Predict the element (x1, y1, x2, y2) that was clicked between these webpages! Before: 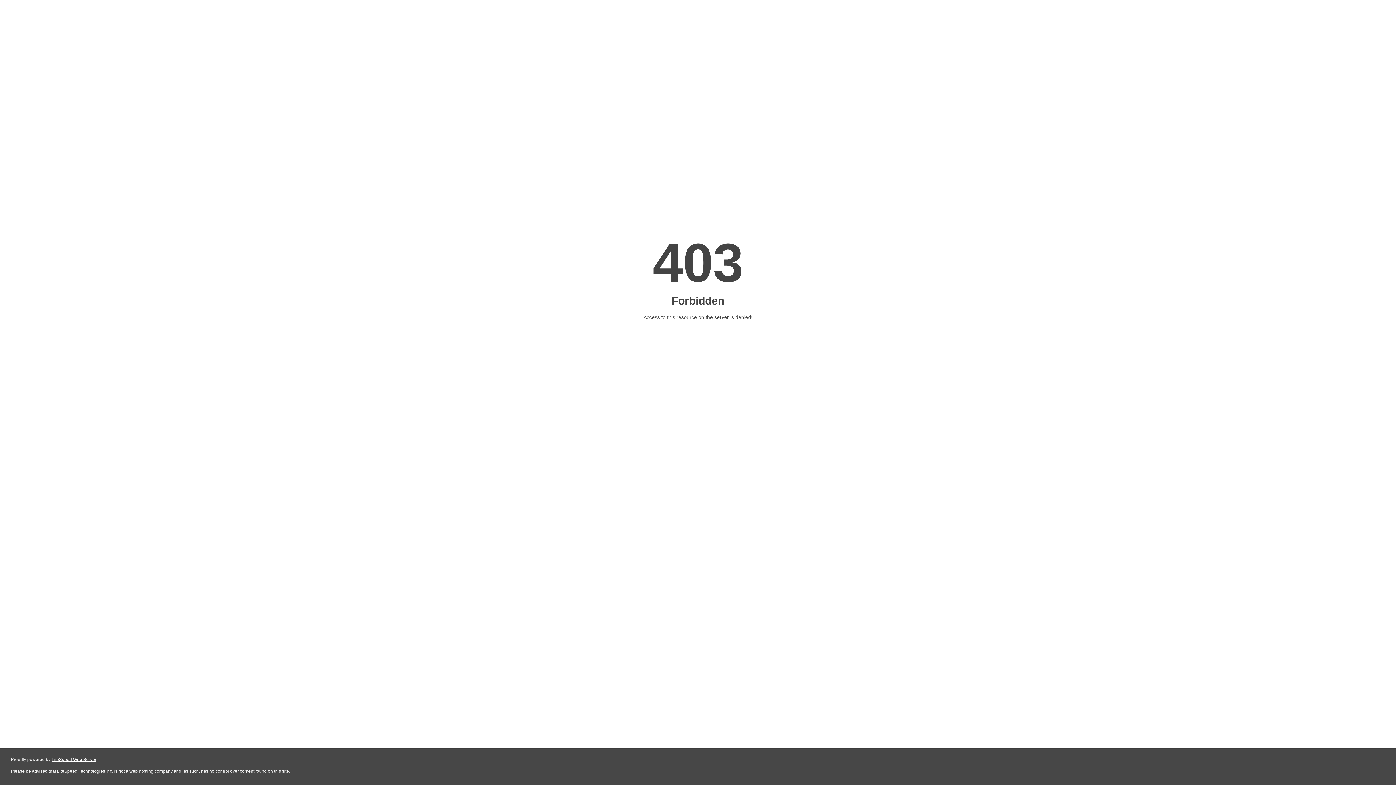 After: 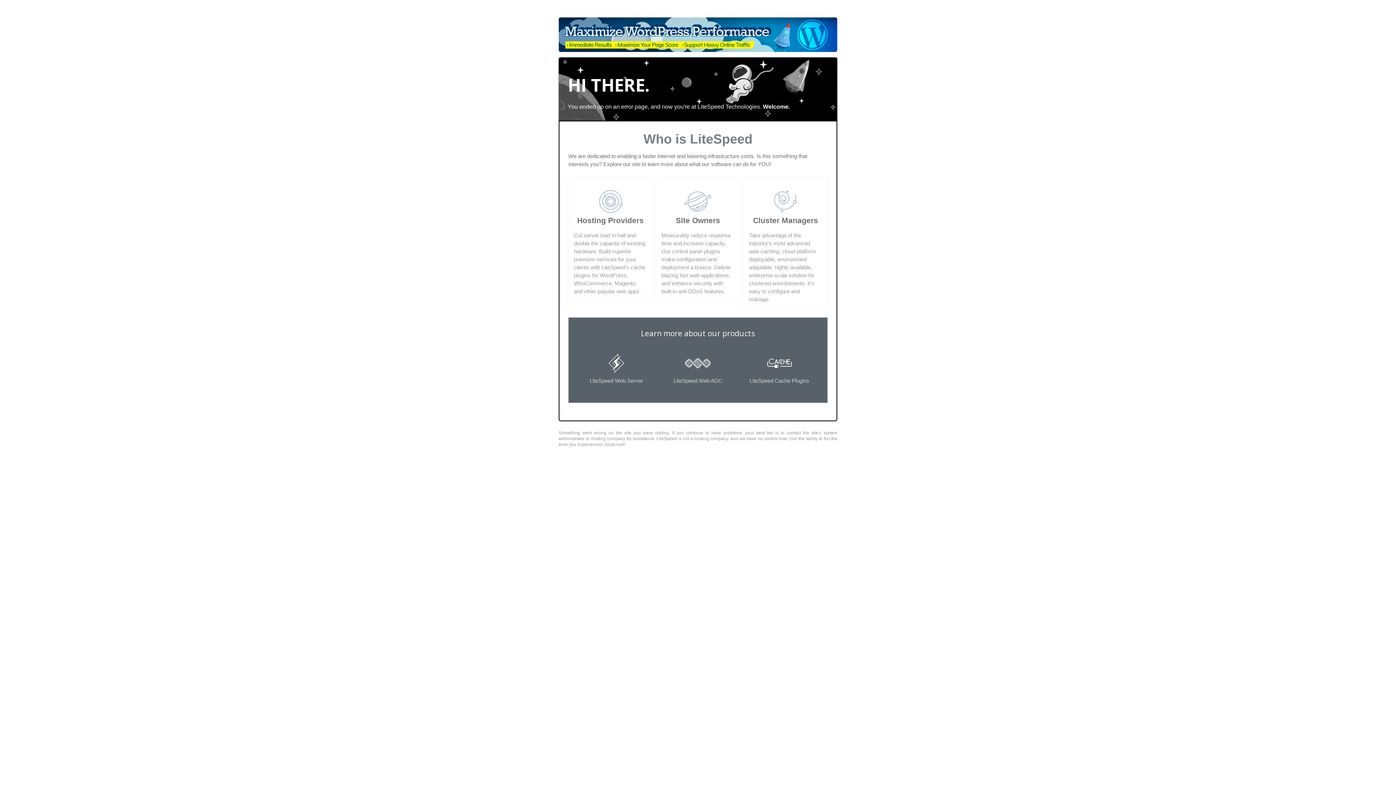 Action: bbox: (51, 757, 96, 762) label: LiteSpeed Web Server